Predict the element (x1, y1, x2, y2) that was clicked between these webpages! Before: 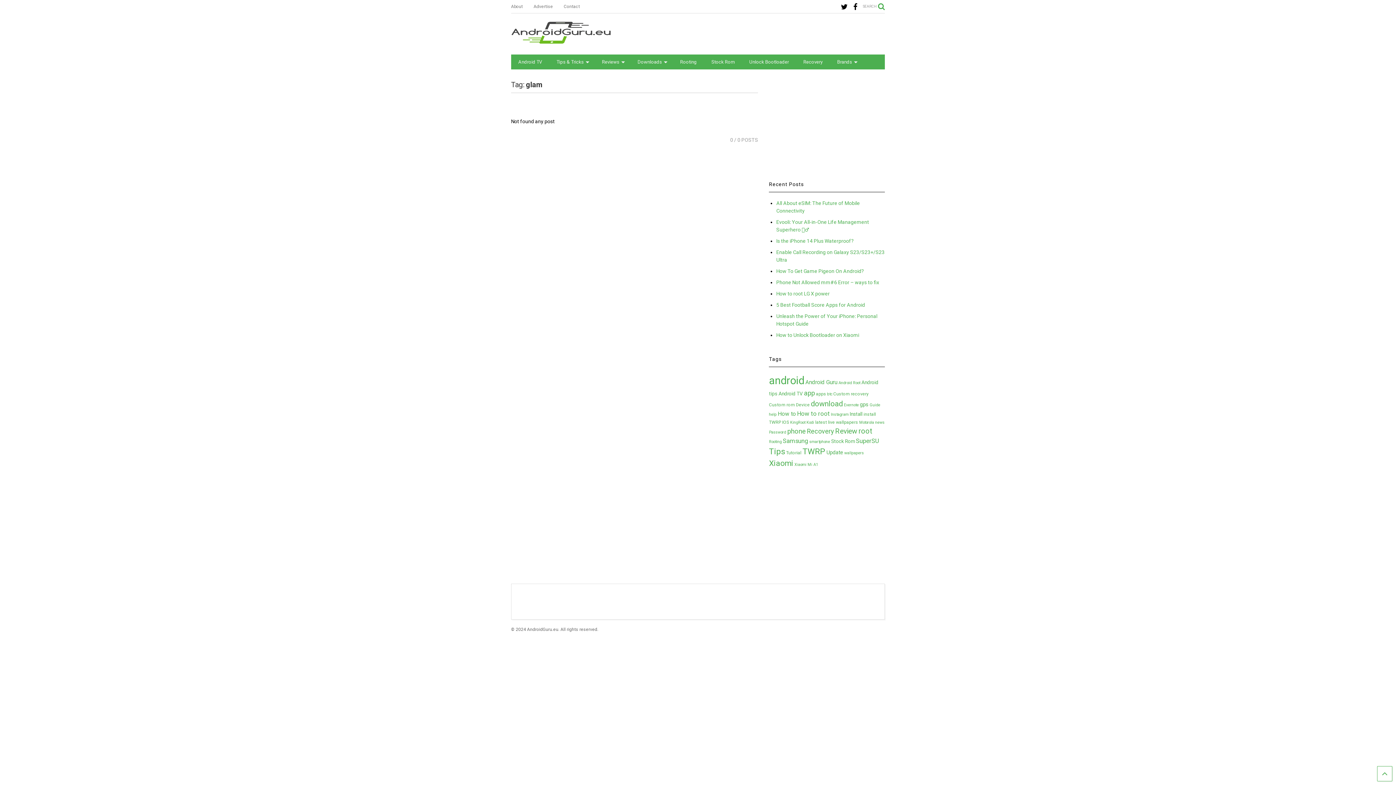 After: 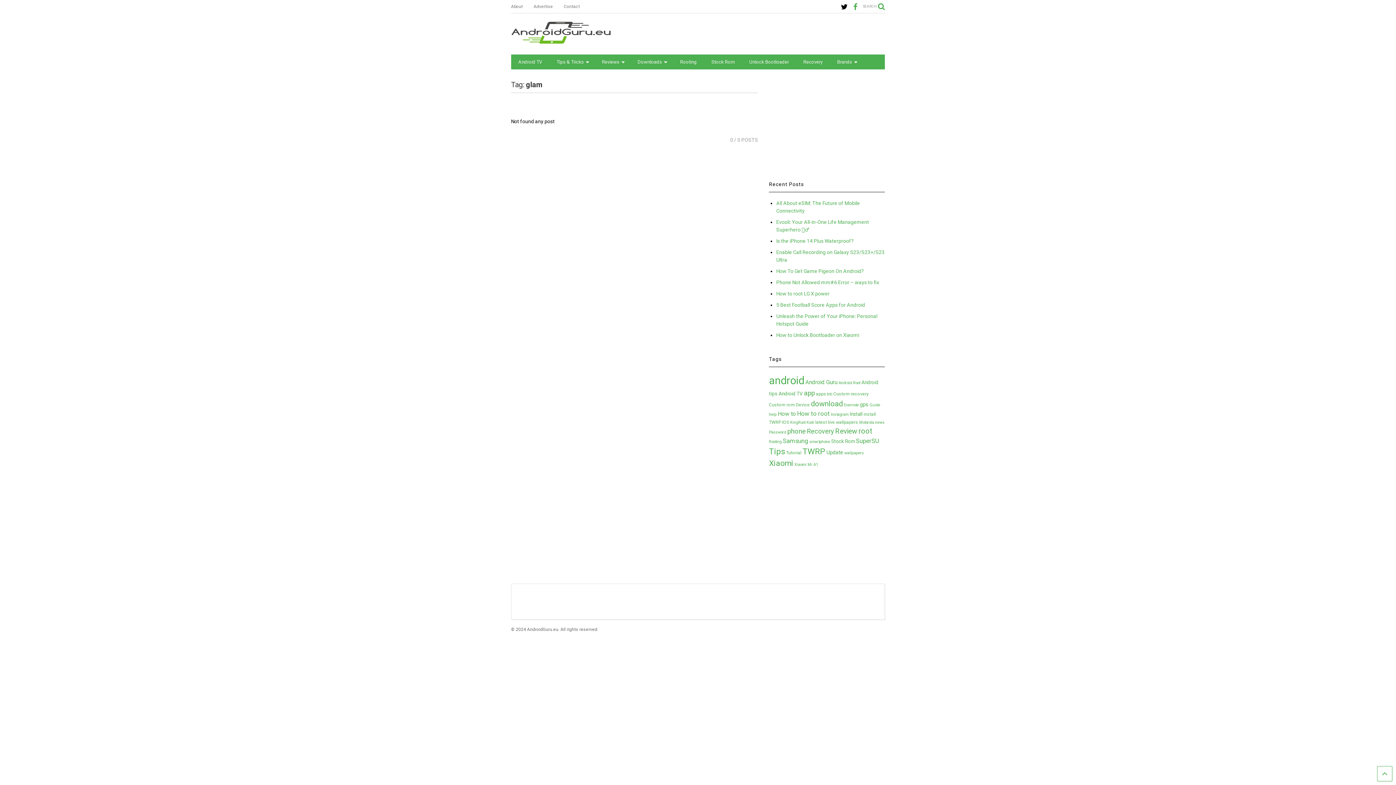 Action: bbox: (853, 0, 857, 13)